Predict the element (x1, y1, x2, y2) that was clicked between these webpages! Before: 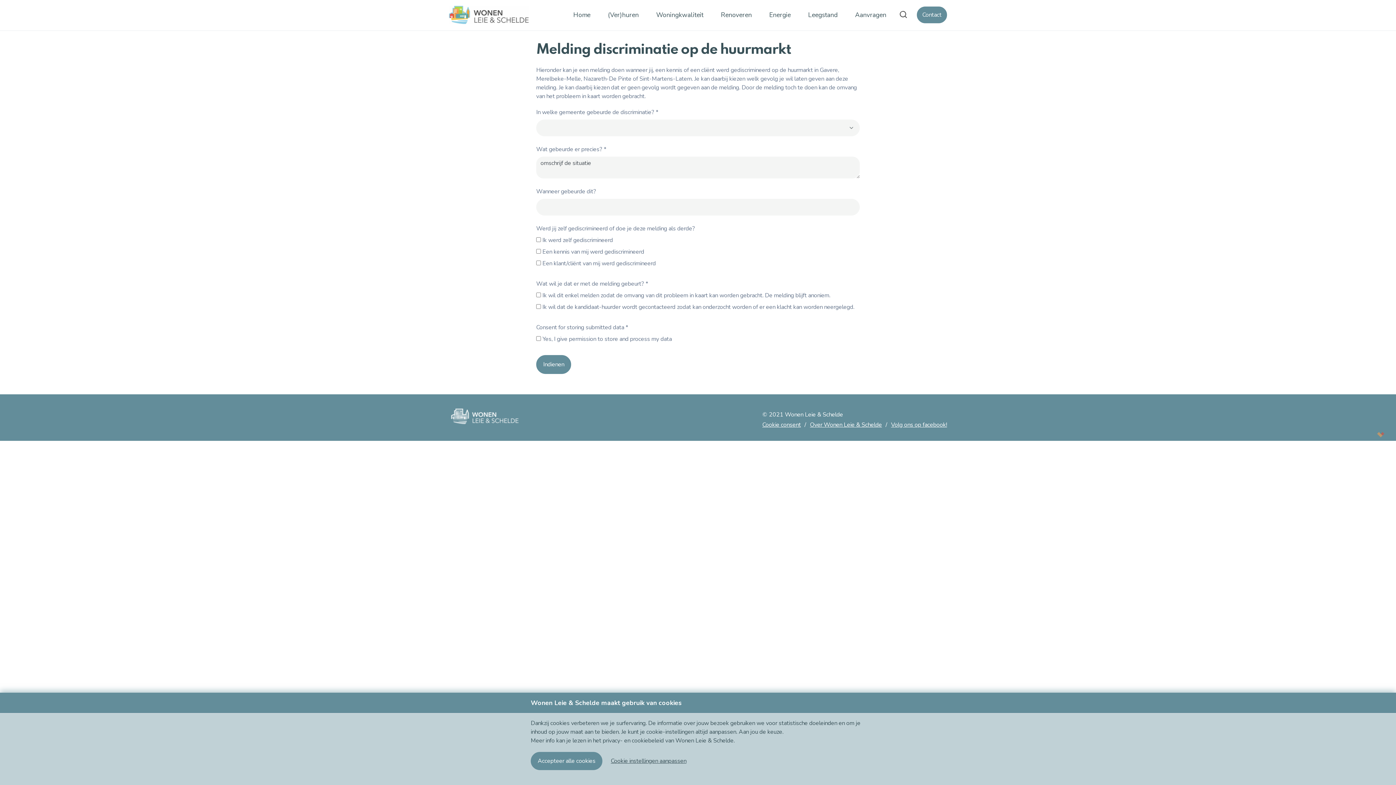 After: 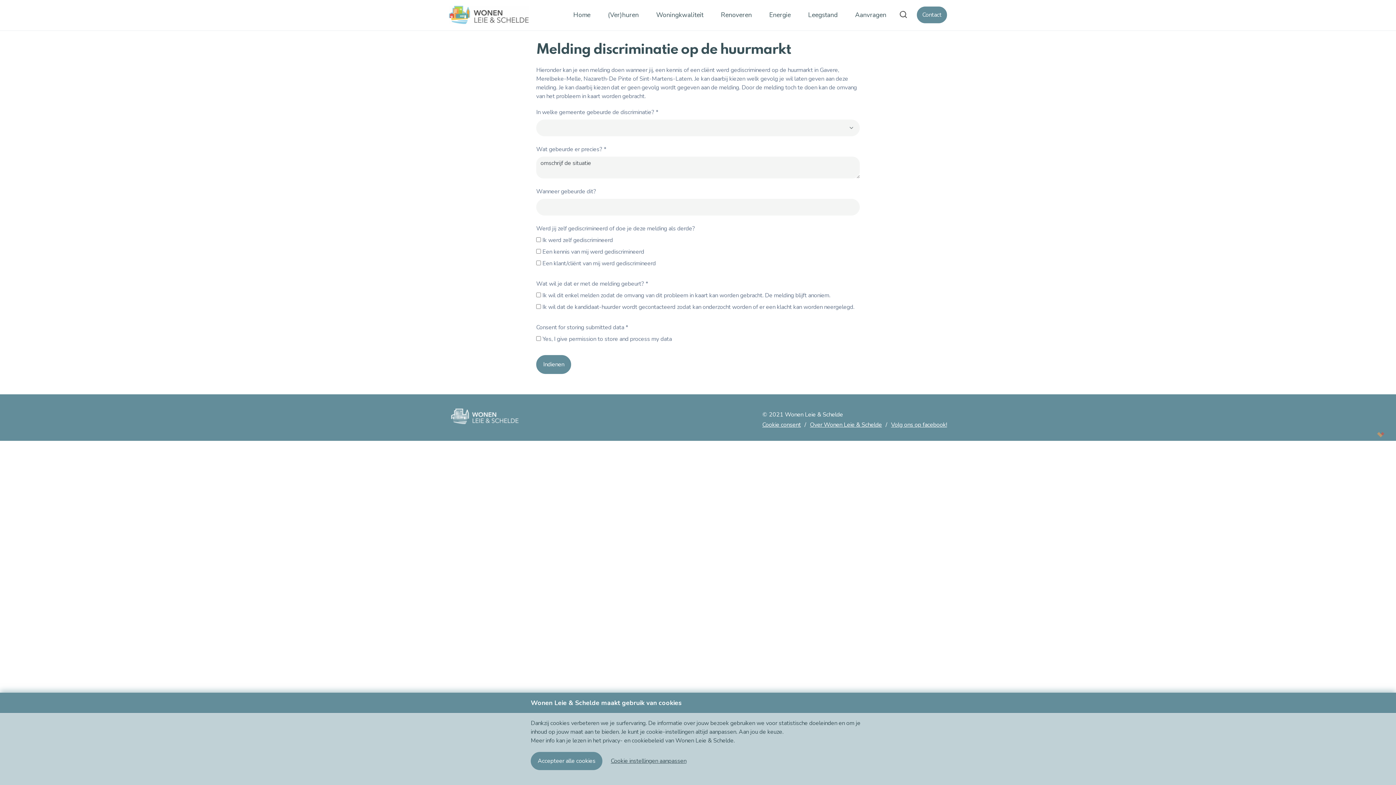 Action: label: privacy- en cookiebeleid  bbox: (602, 737, 665, 745)